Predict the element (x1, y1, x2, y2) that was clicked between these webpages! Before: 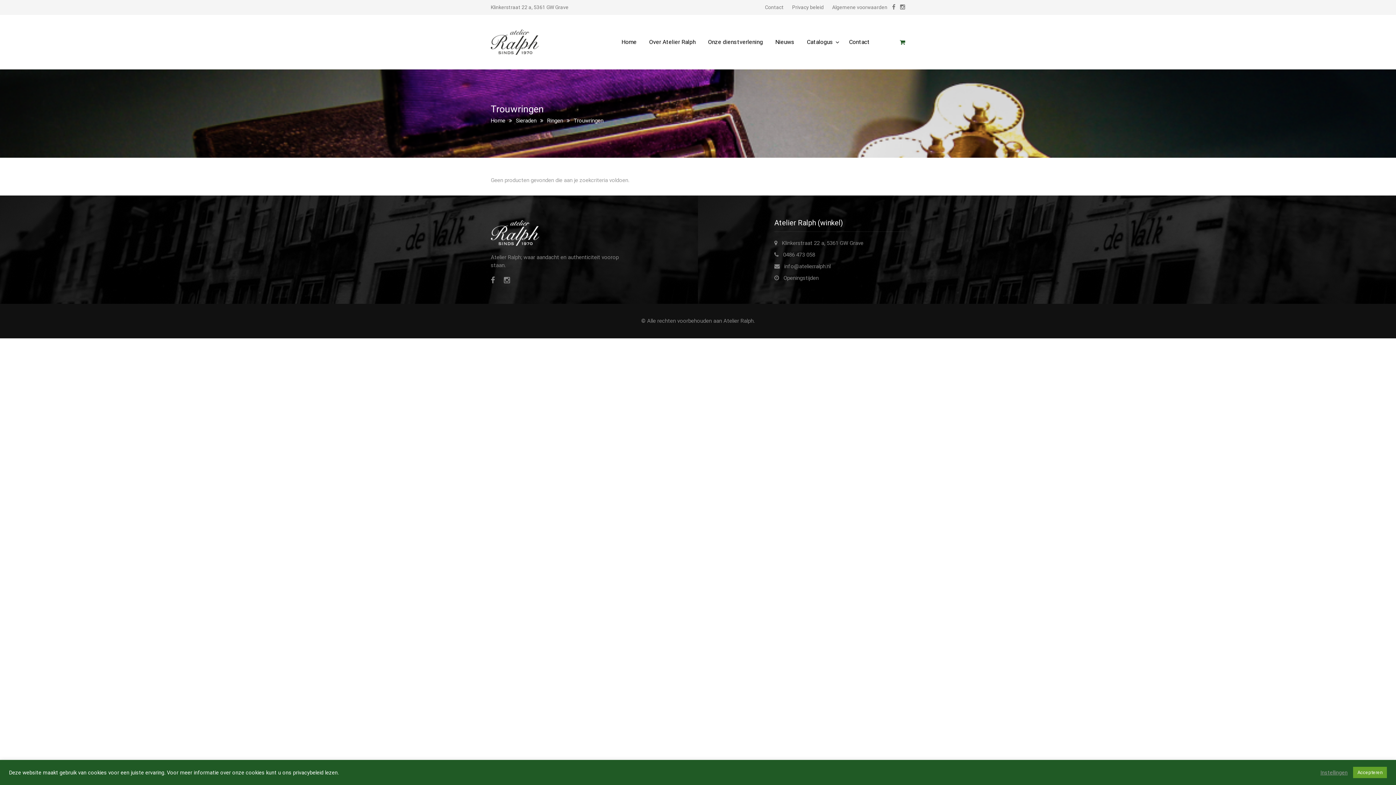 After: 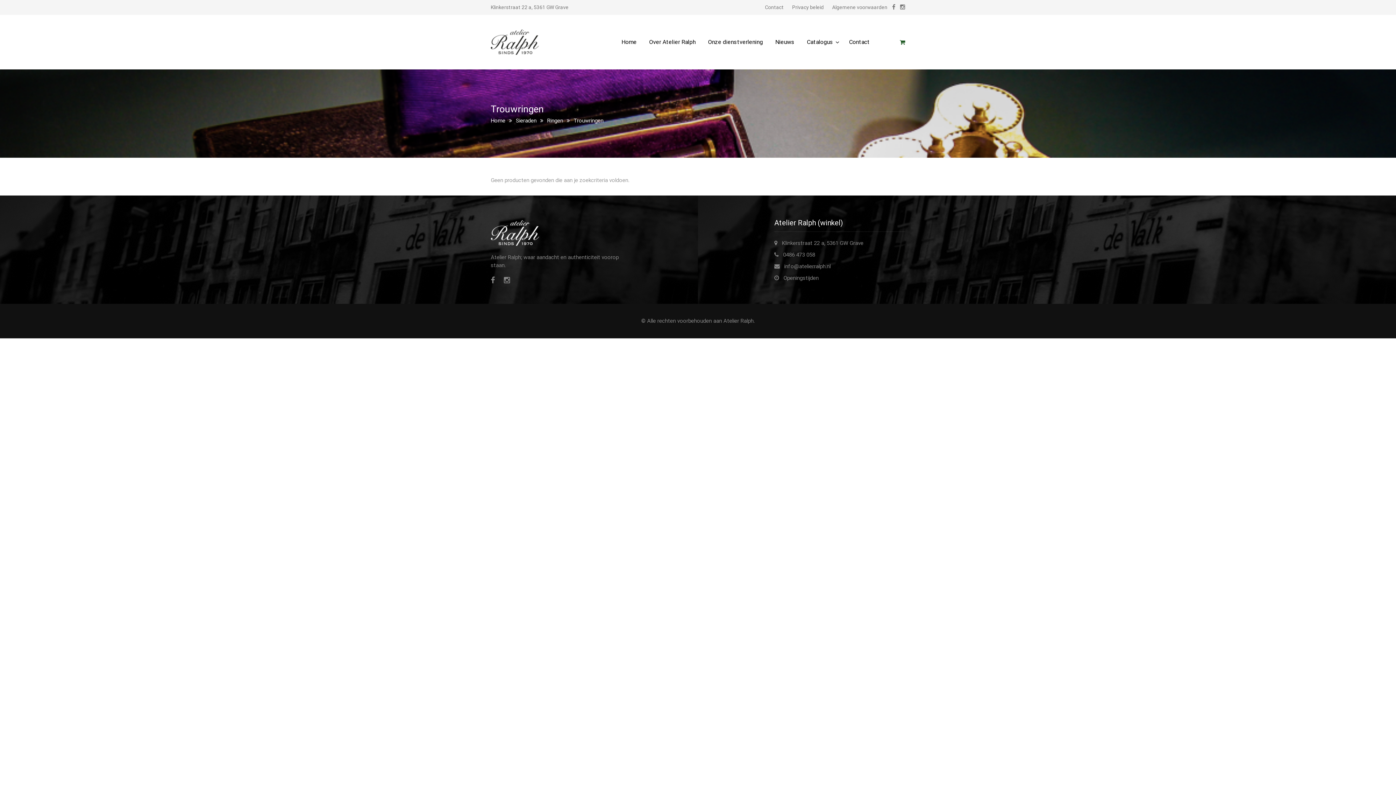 Action: label: Accepteren bbox: (1353, 767, 1387, 778)